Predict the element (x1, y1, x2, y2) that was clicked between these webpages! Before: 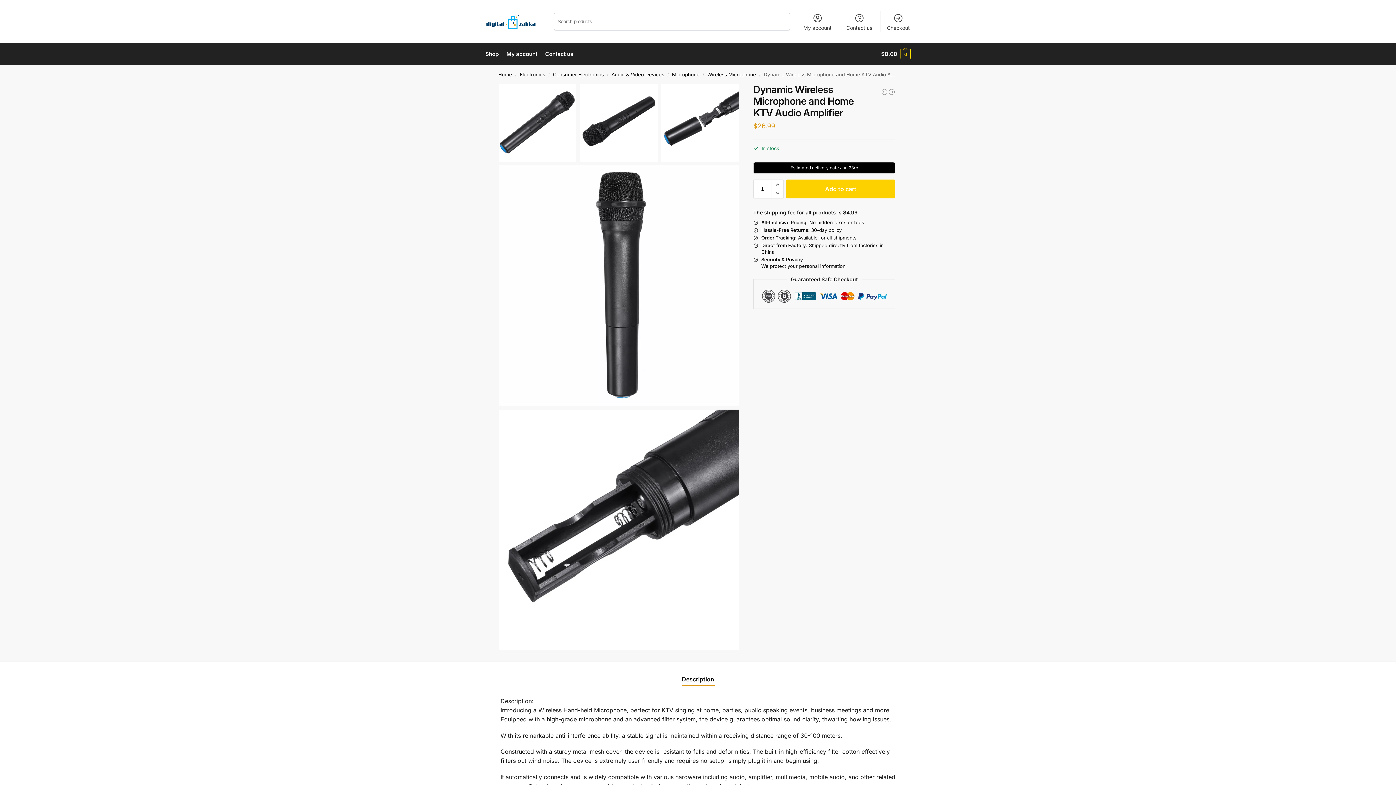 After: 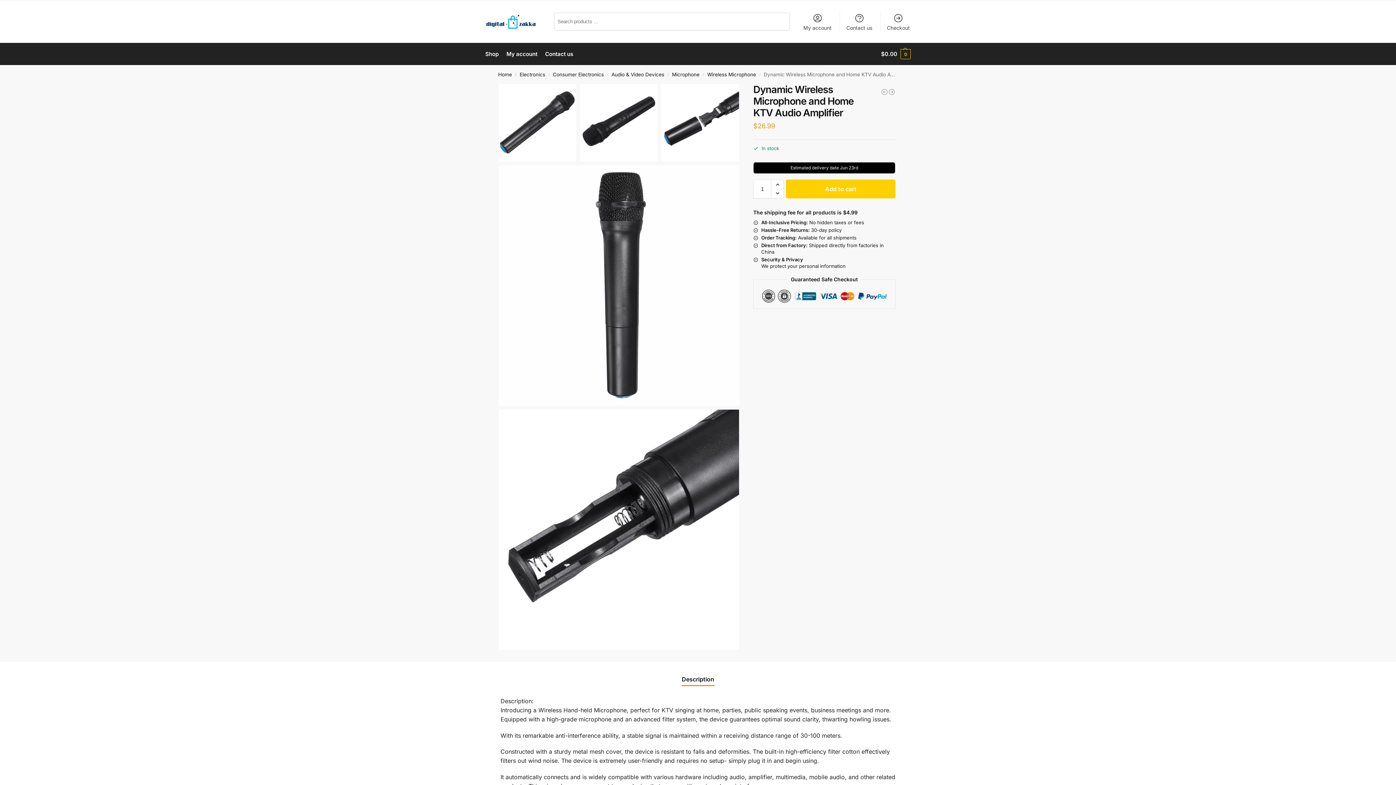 Action: label: Reduce quantity bbox: (771, 188, 783, 198)